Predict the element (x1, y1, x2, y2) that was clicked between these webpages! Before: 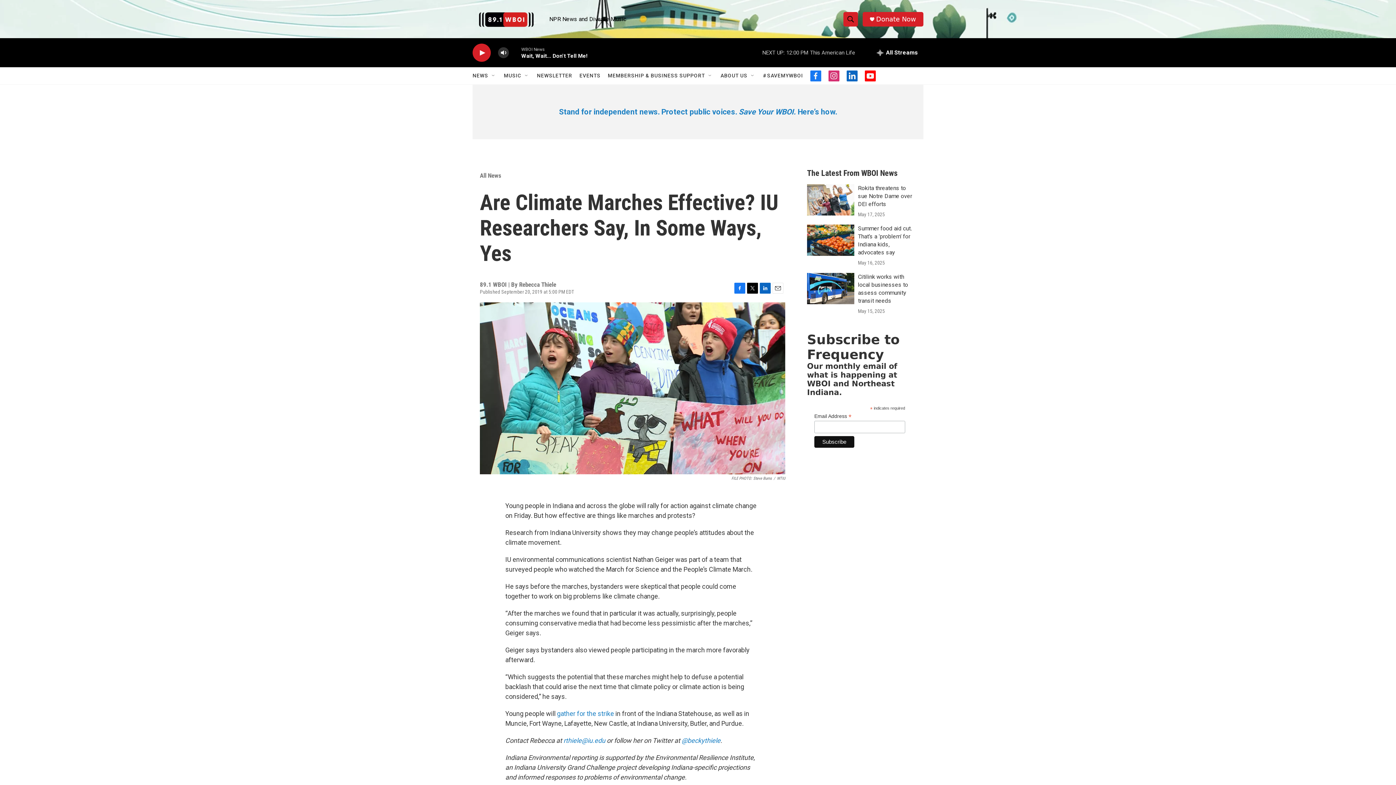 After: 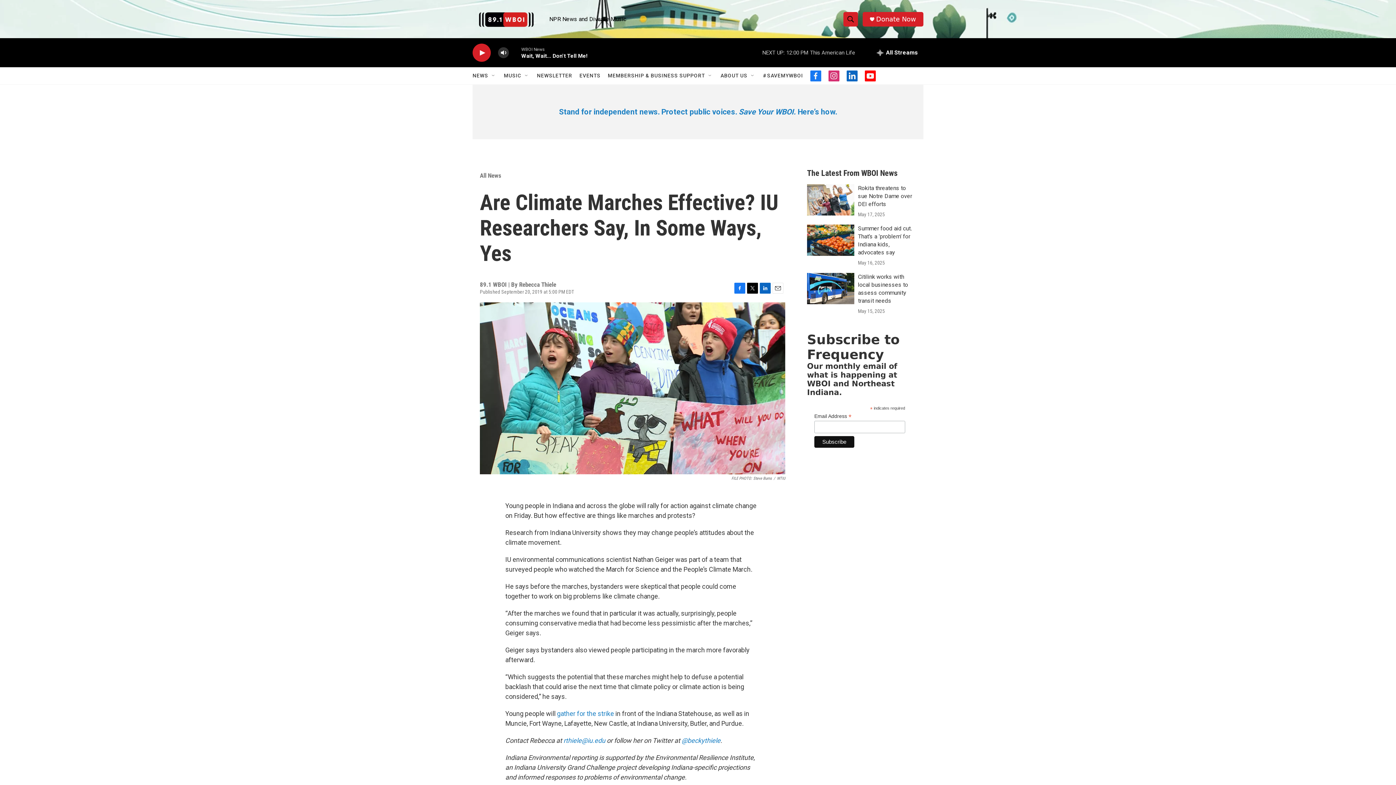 Action: bbox: (772, 282, 783, 293) label: Email